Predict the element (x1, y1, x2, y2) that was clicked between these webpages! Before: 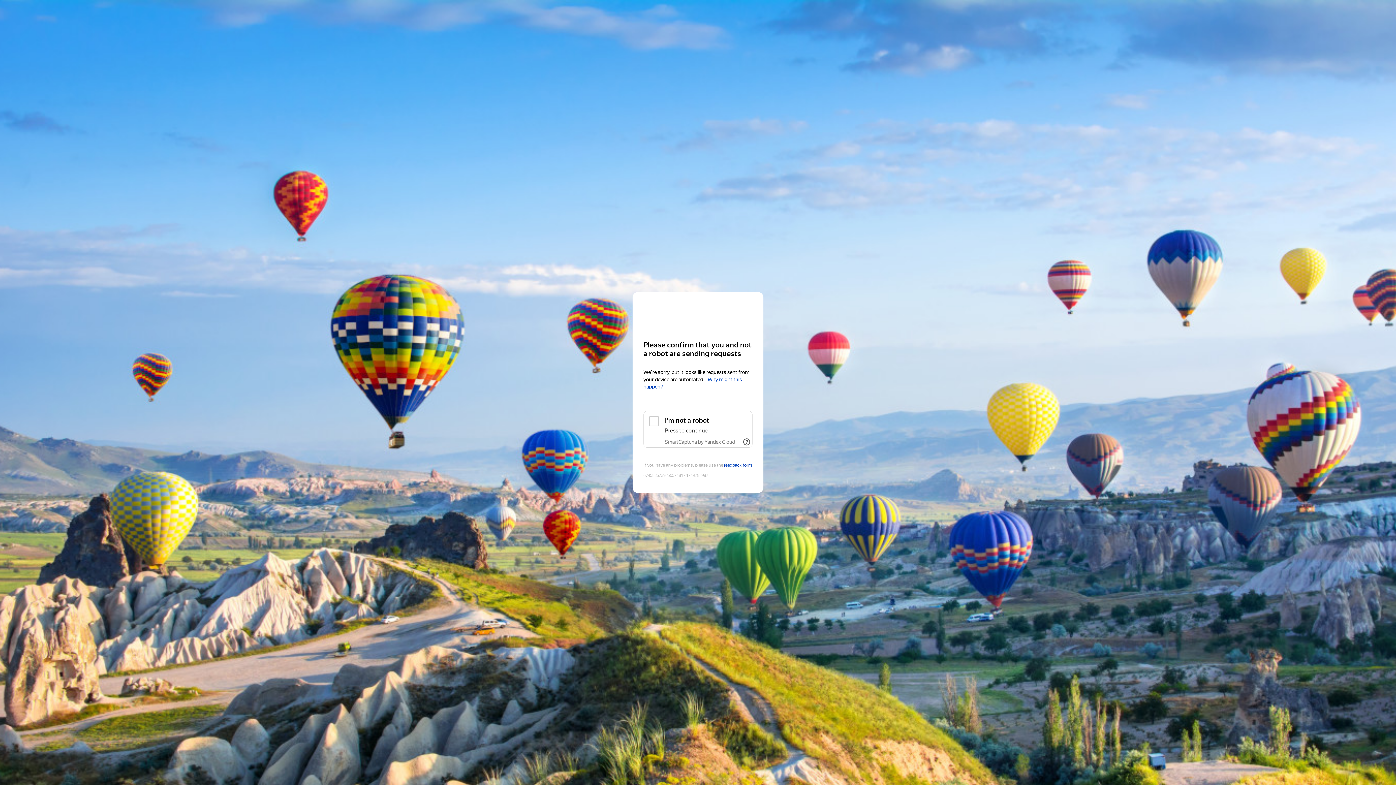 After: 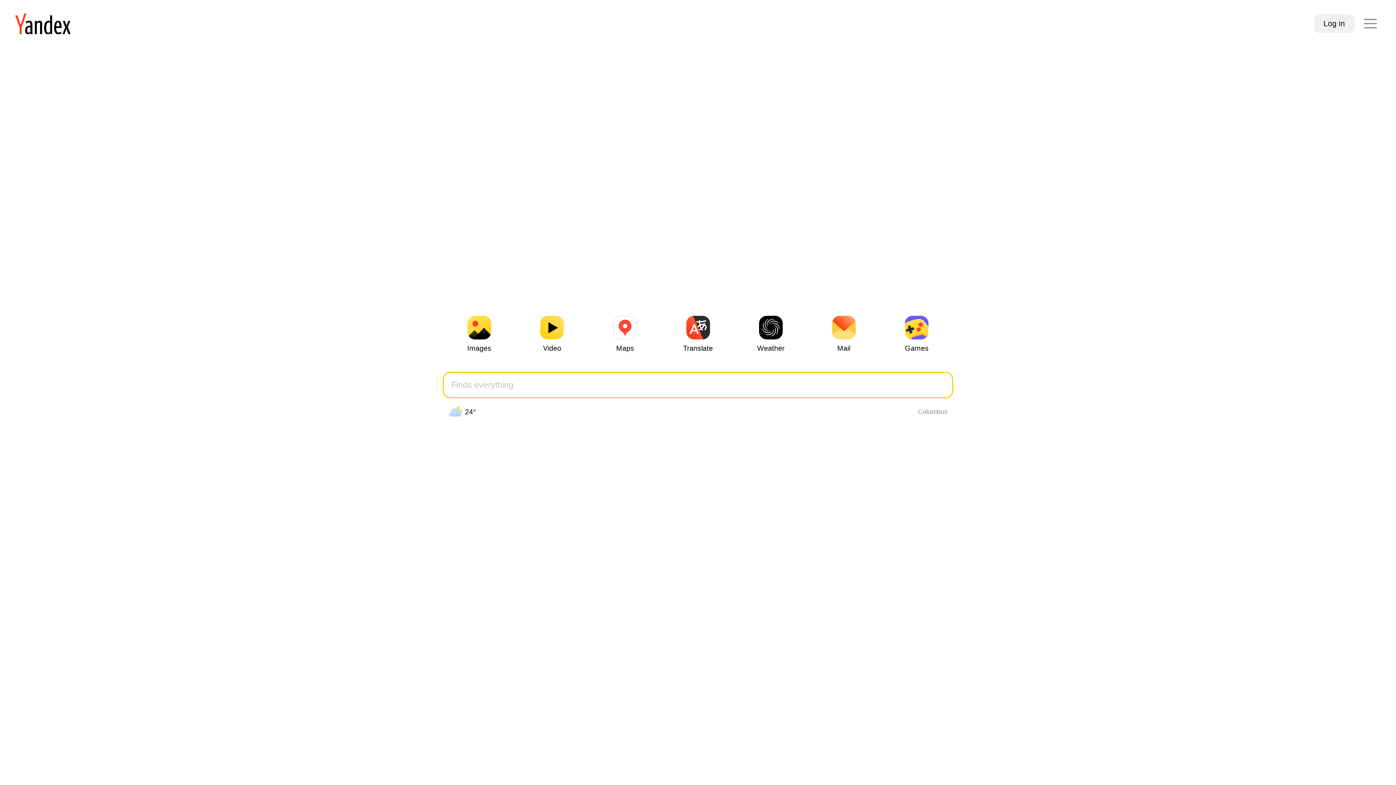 Action: bbox: (643, 306, 752, 319) label: Yandex